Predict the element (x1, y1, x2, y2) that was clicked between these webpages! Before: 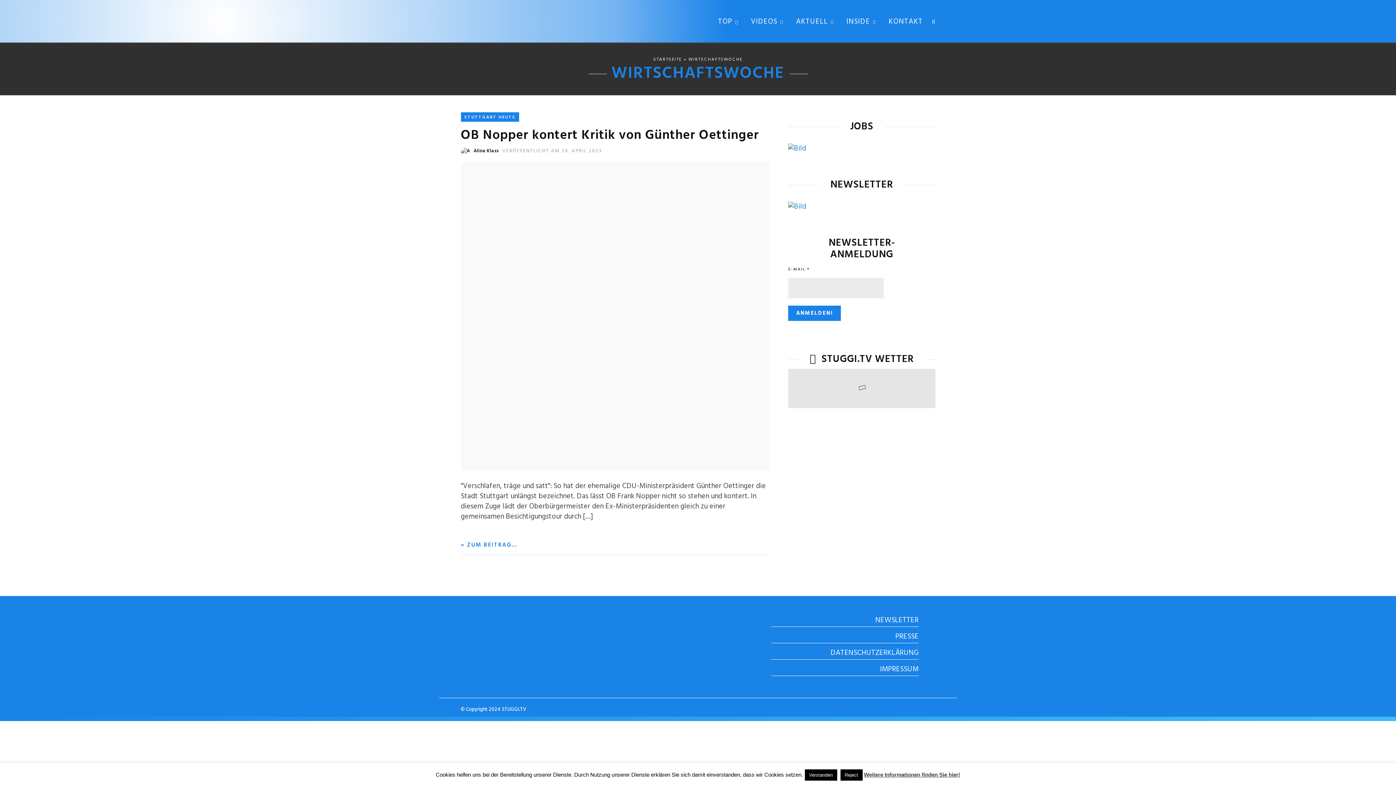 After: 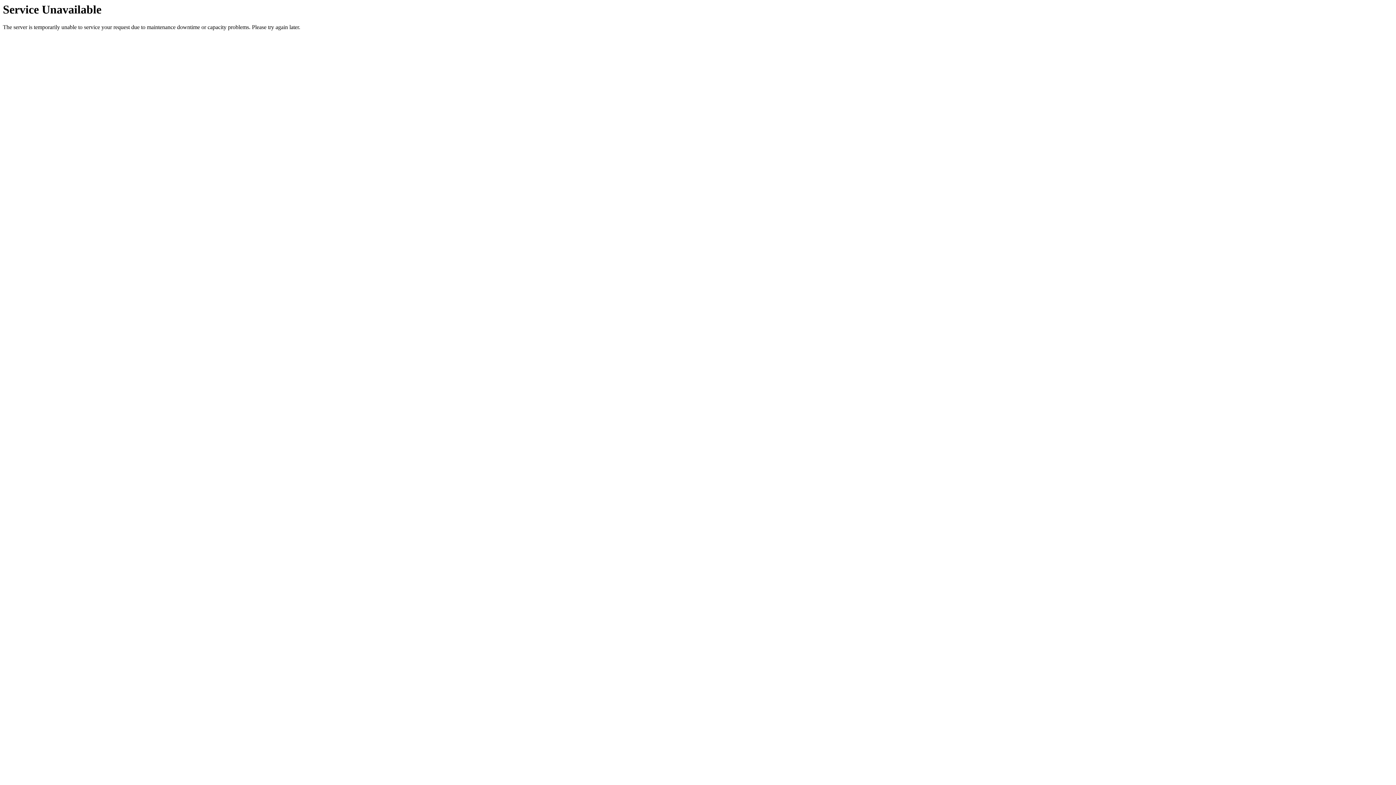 Action: label: STUTTGART HEUTE bbox: (464, 113, 515, 121)